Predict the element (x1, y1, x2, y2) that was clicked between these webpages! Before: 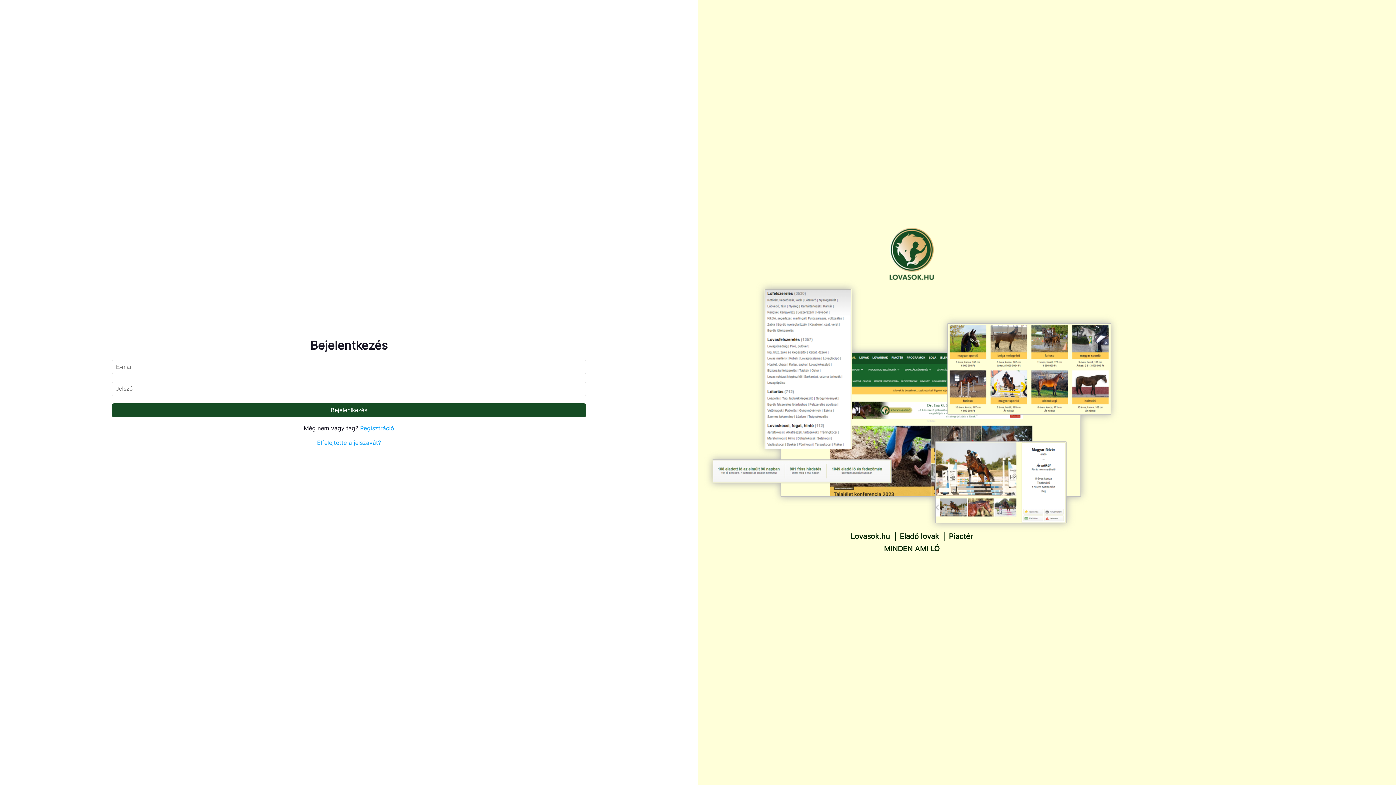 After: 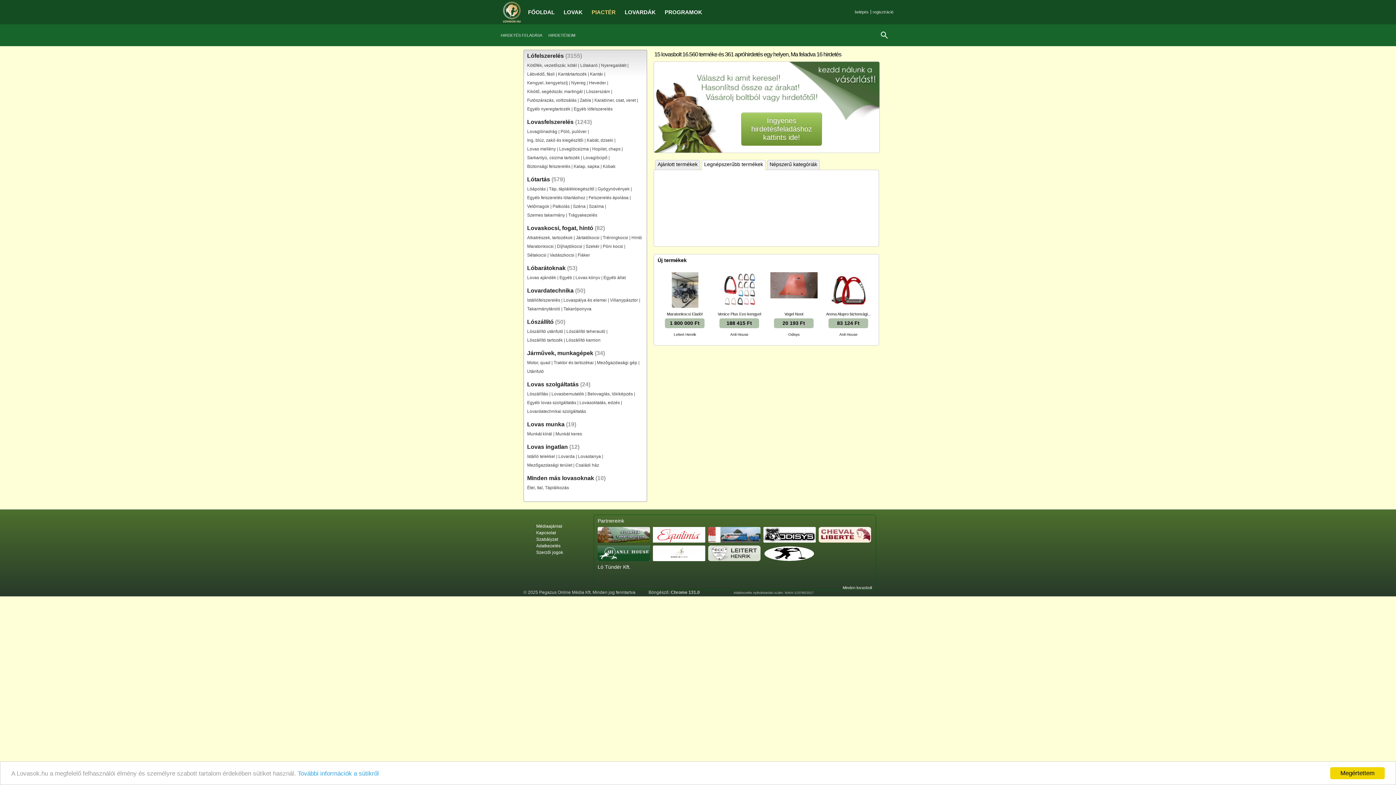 Action: bbox: (944, 532, 973, 541) label: Piactér